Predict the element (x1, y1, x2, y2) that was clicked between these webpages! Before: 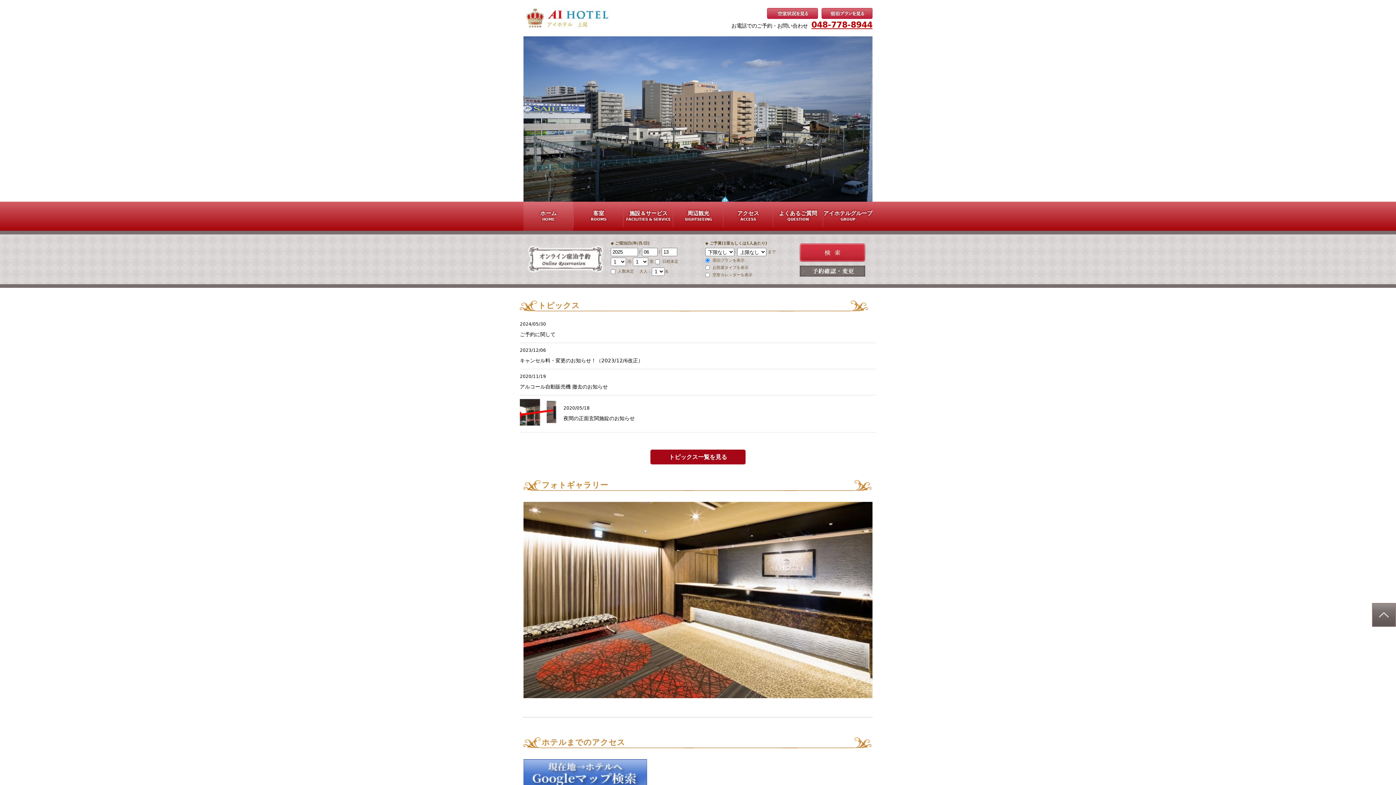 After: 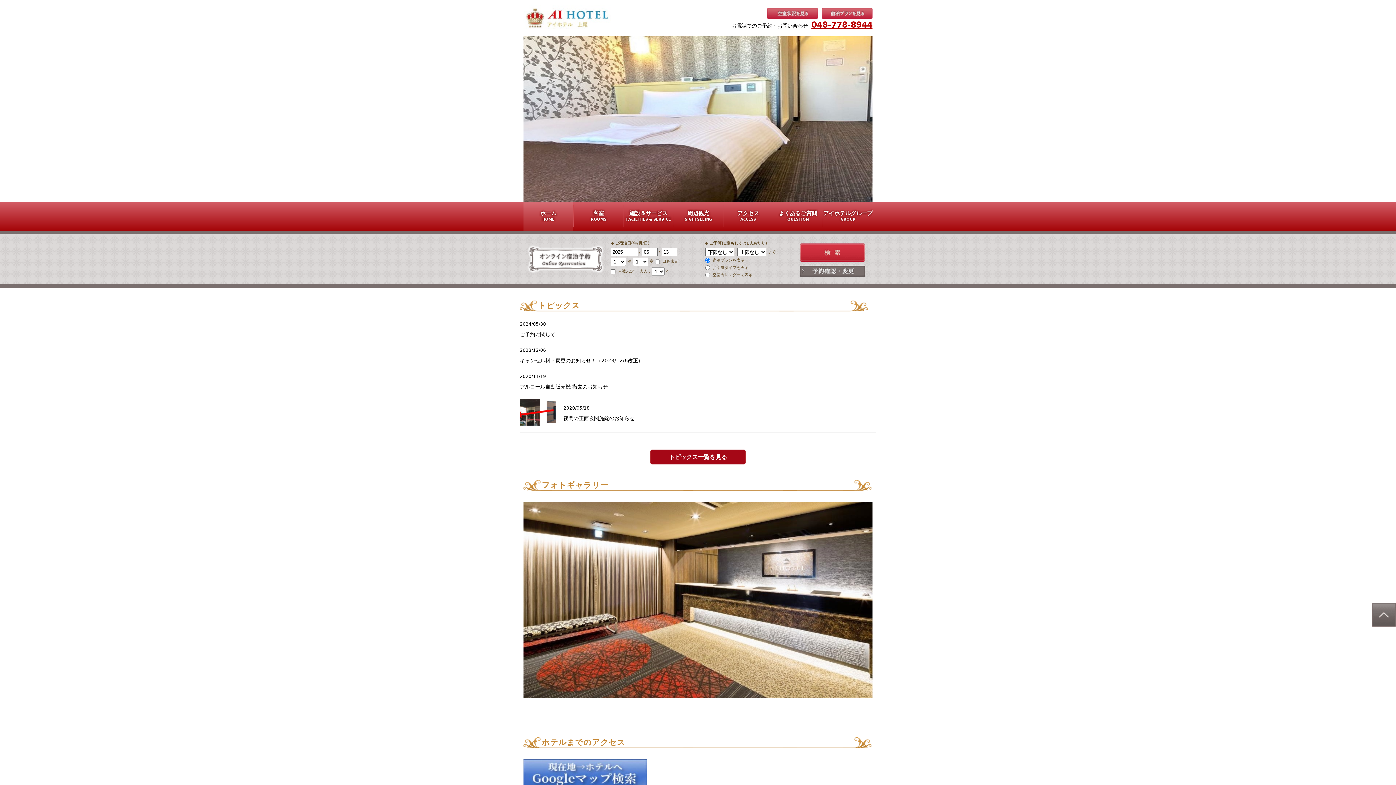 Action: bbox: (800, 265, 865, 276) label: 宿泊予約の確認